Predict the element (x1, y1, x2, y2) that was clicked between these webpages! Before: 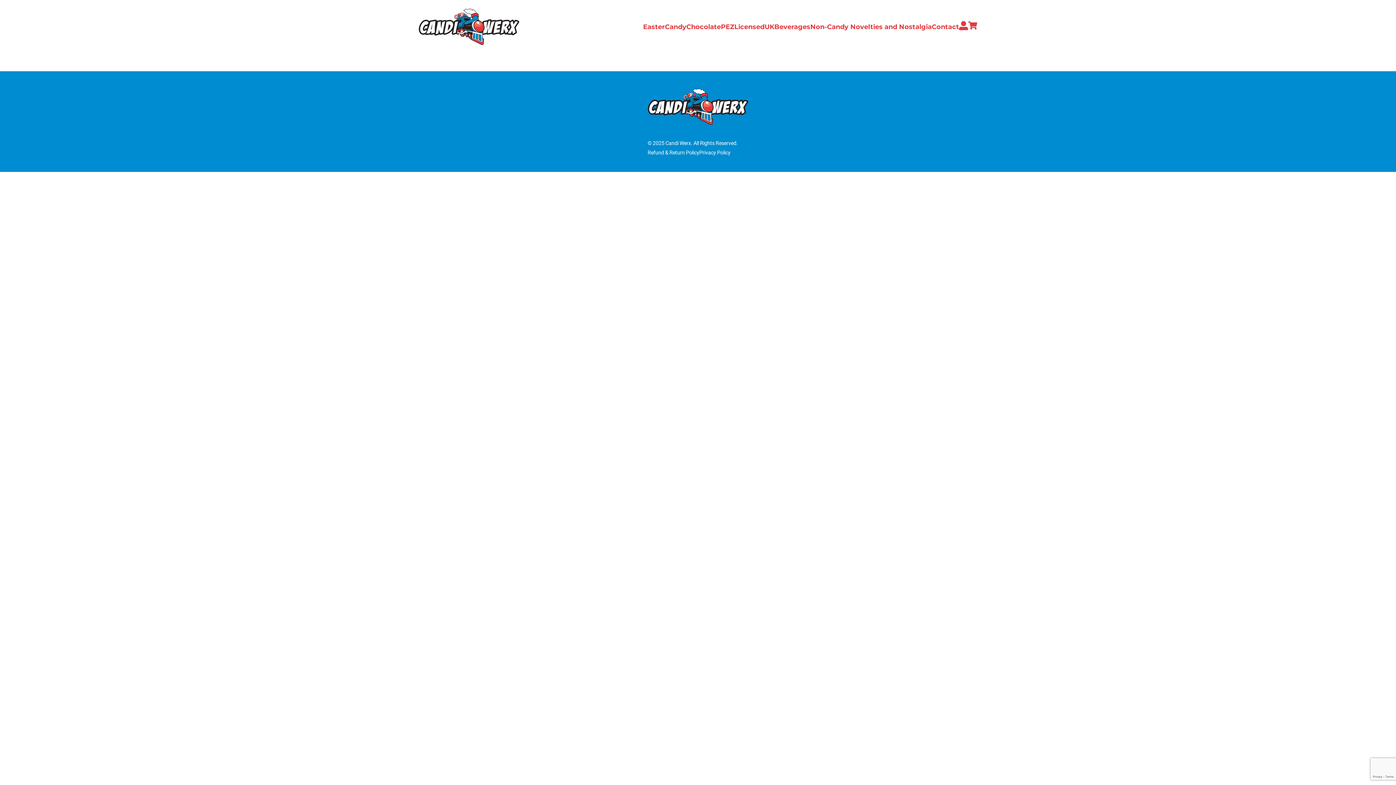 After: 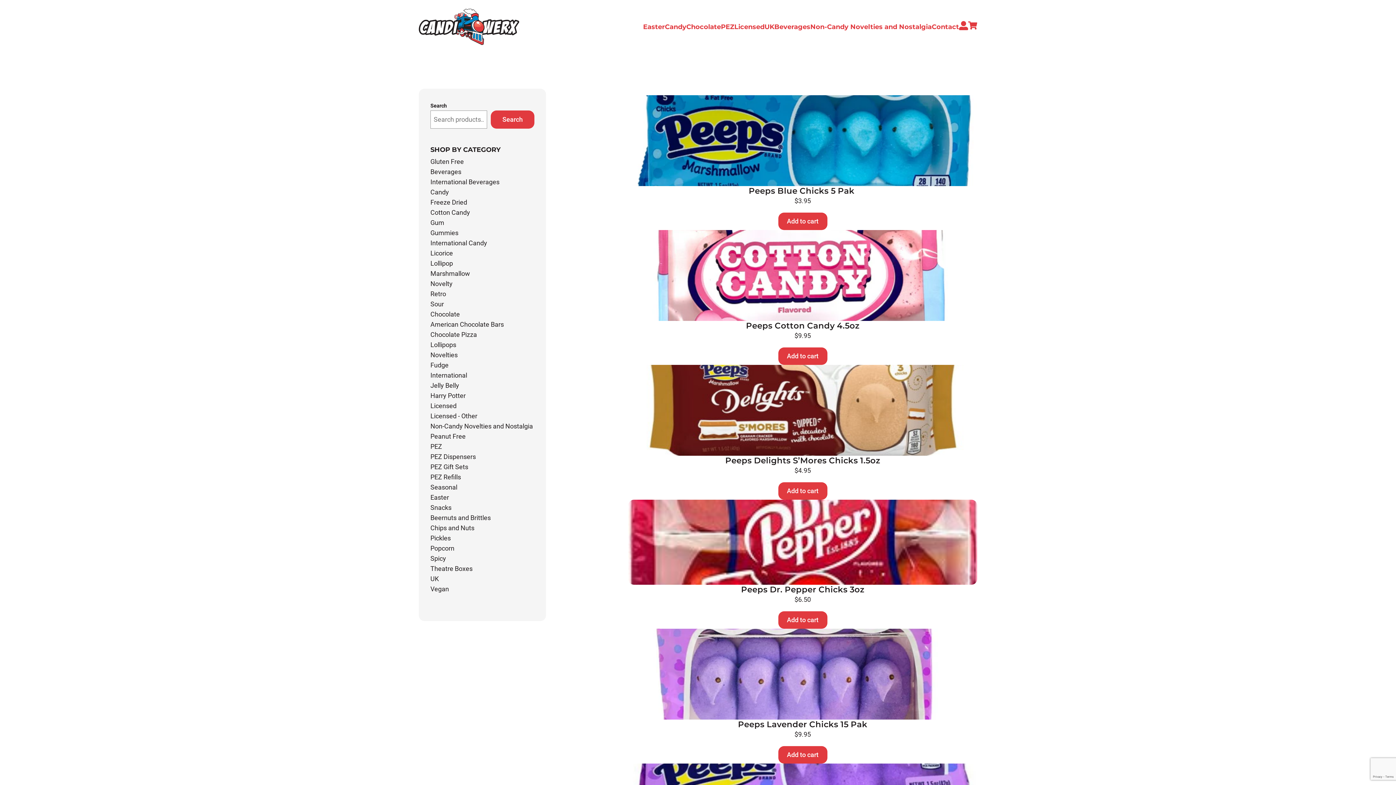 Action: bbox: (665, 22, 686, 30) label: Candy